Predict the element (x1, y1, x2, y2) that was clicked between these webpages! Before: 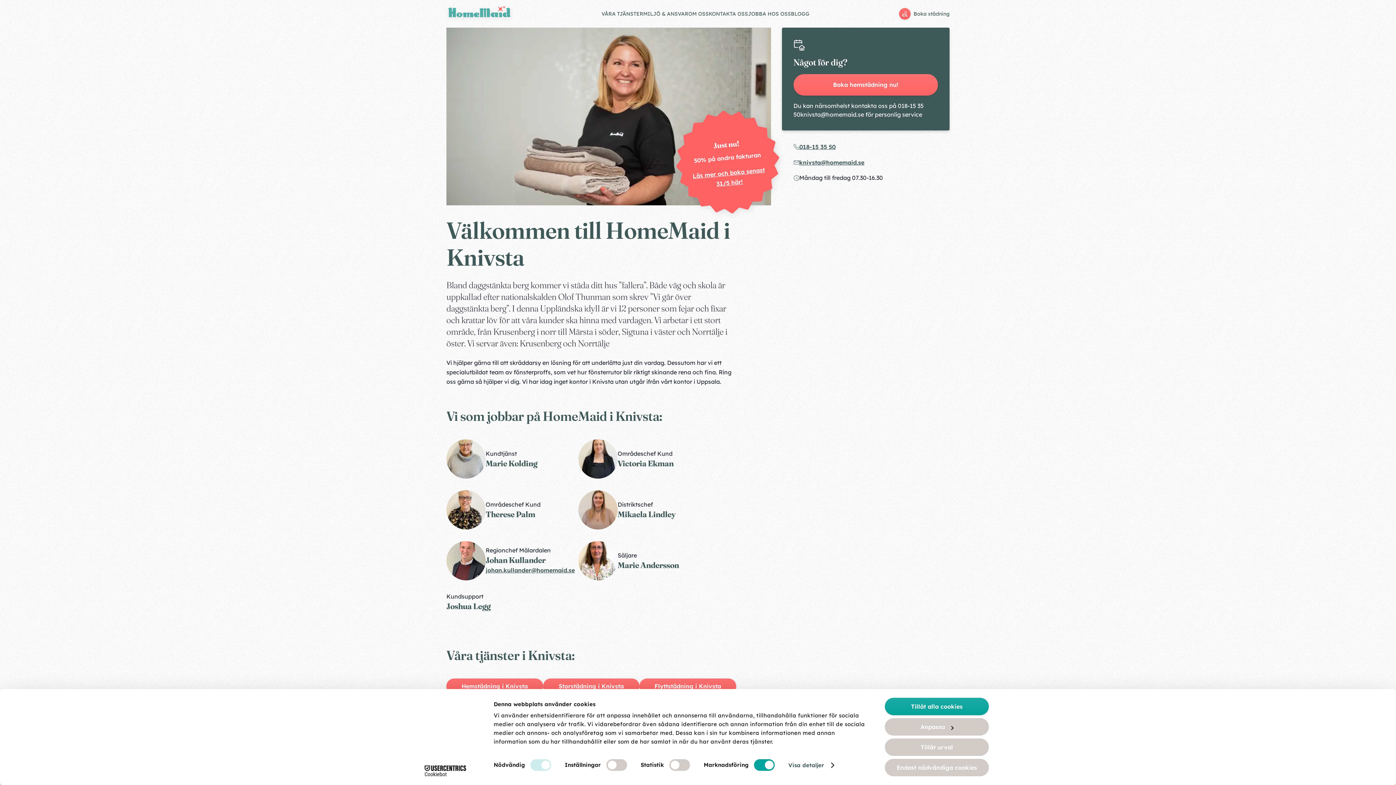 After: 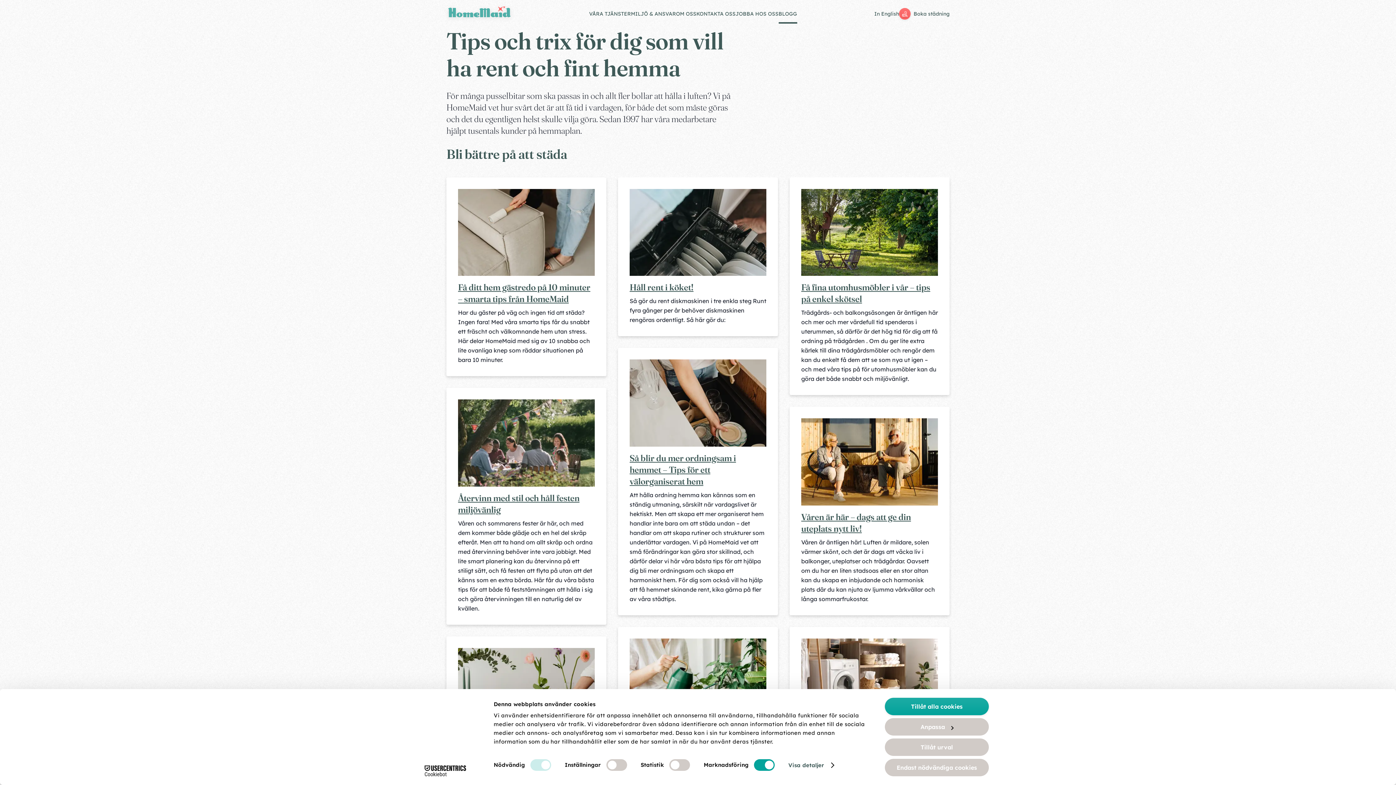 Action: bbox: (791, 10, 809, 17) label: BLOGG